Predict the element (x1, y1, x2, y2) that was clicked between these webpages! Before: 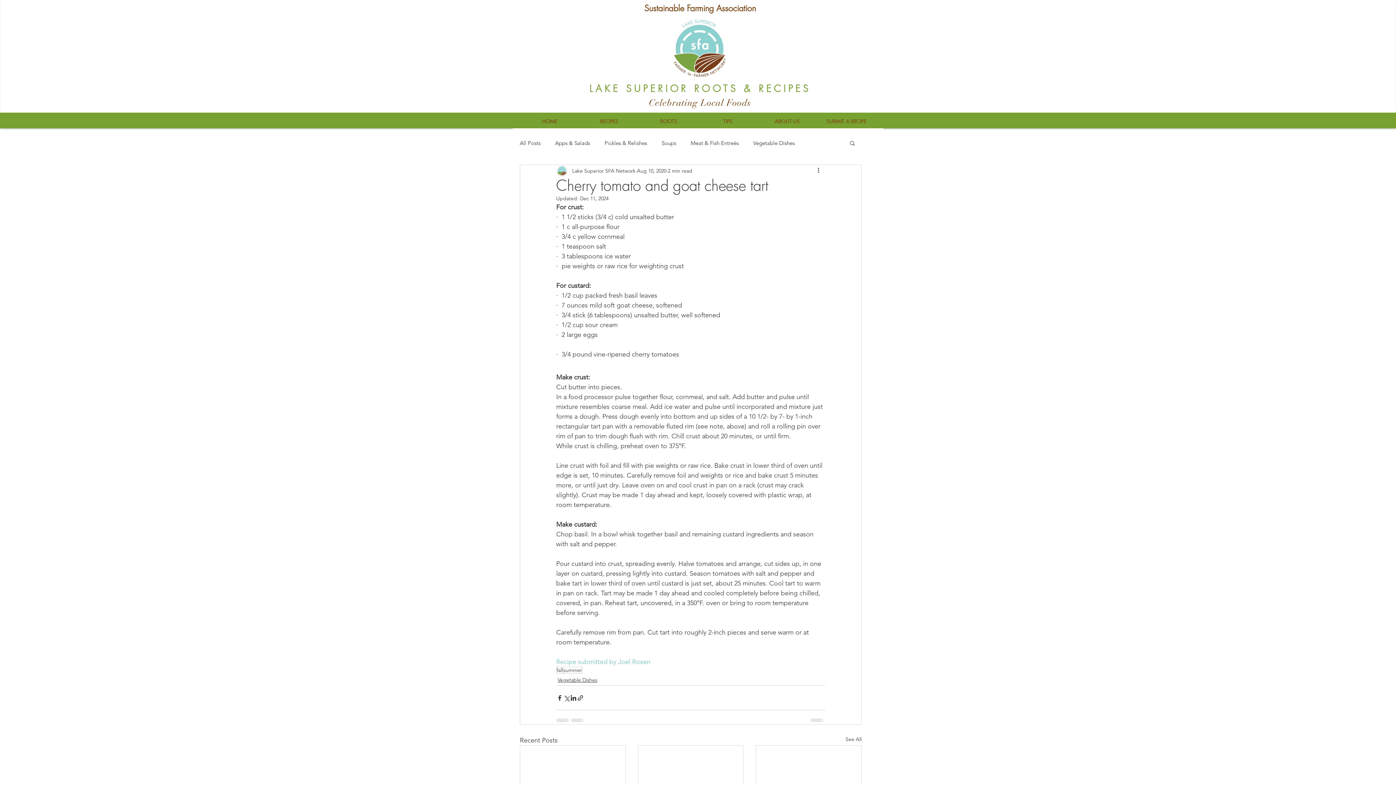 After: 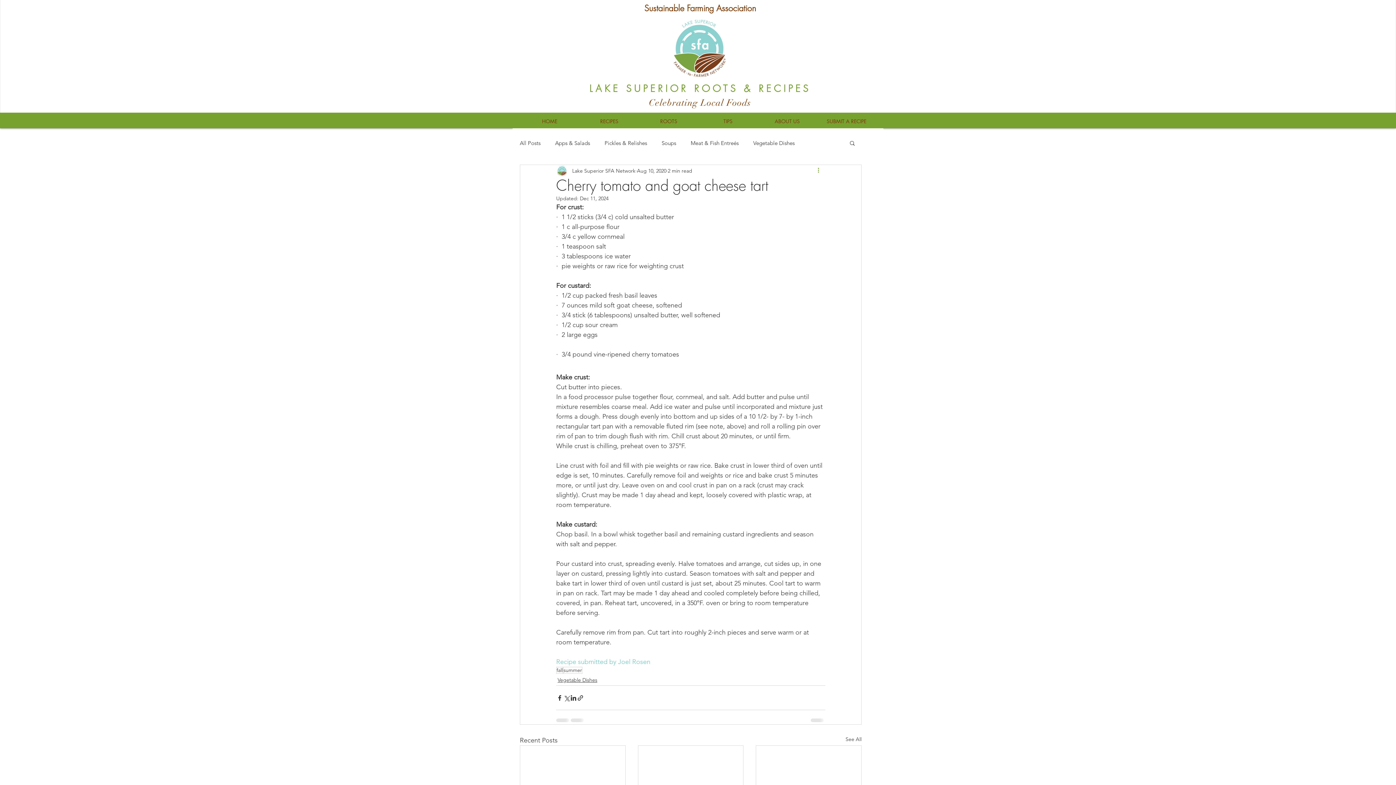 Action: label: More actions bbox: (816, 166, 825, 175)